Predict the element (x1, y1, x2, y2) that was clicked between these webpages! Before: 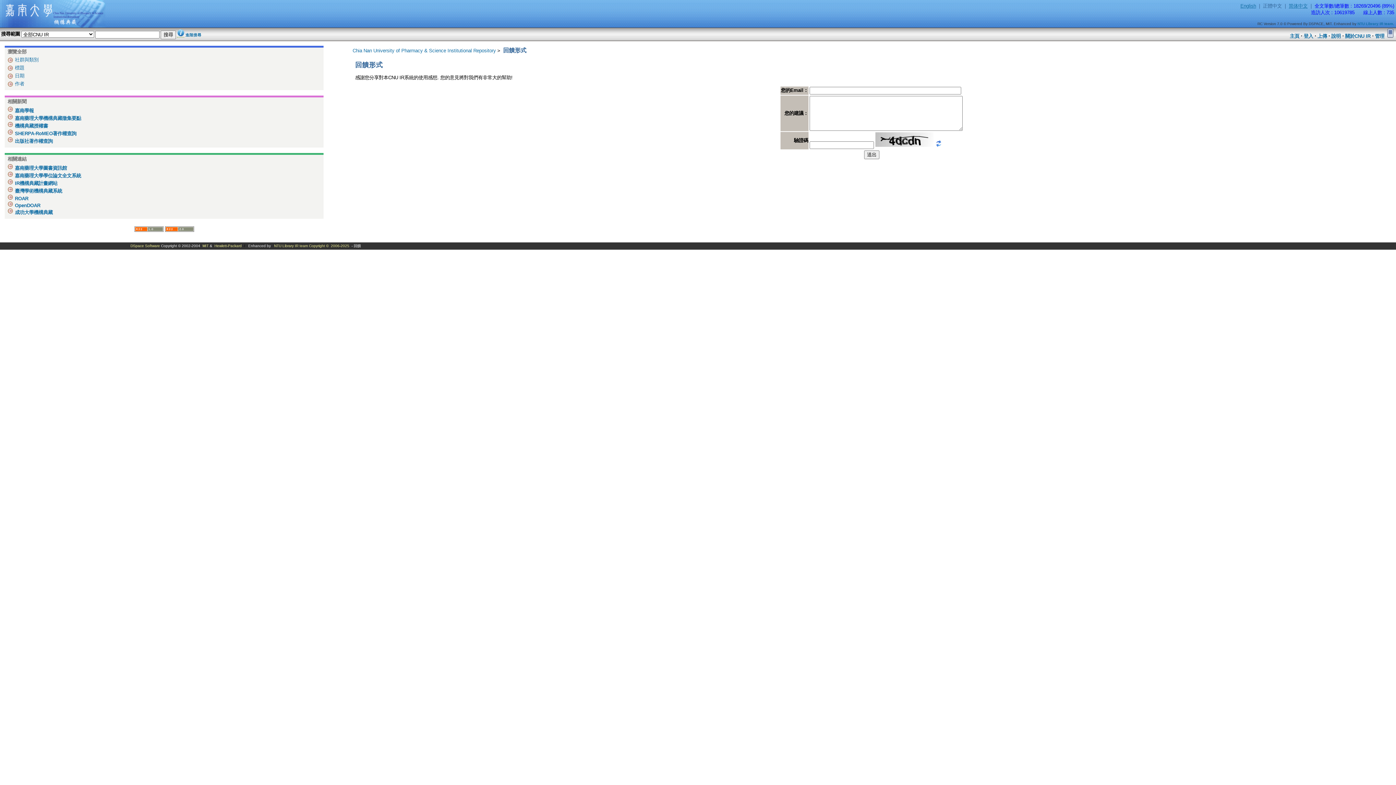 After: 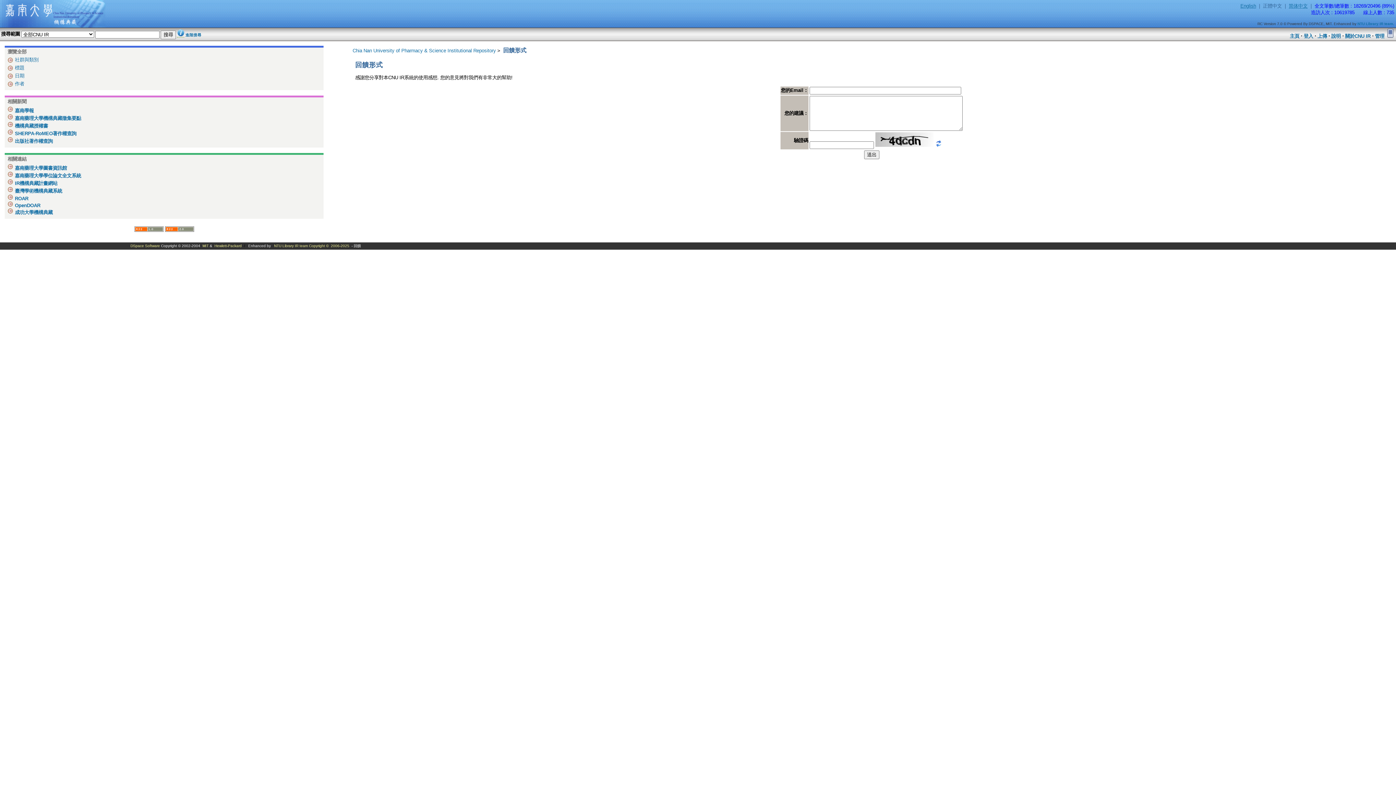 Action: label: Hewlett-Packard bbox: (214, 244, 241, 248)